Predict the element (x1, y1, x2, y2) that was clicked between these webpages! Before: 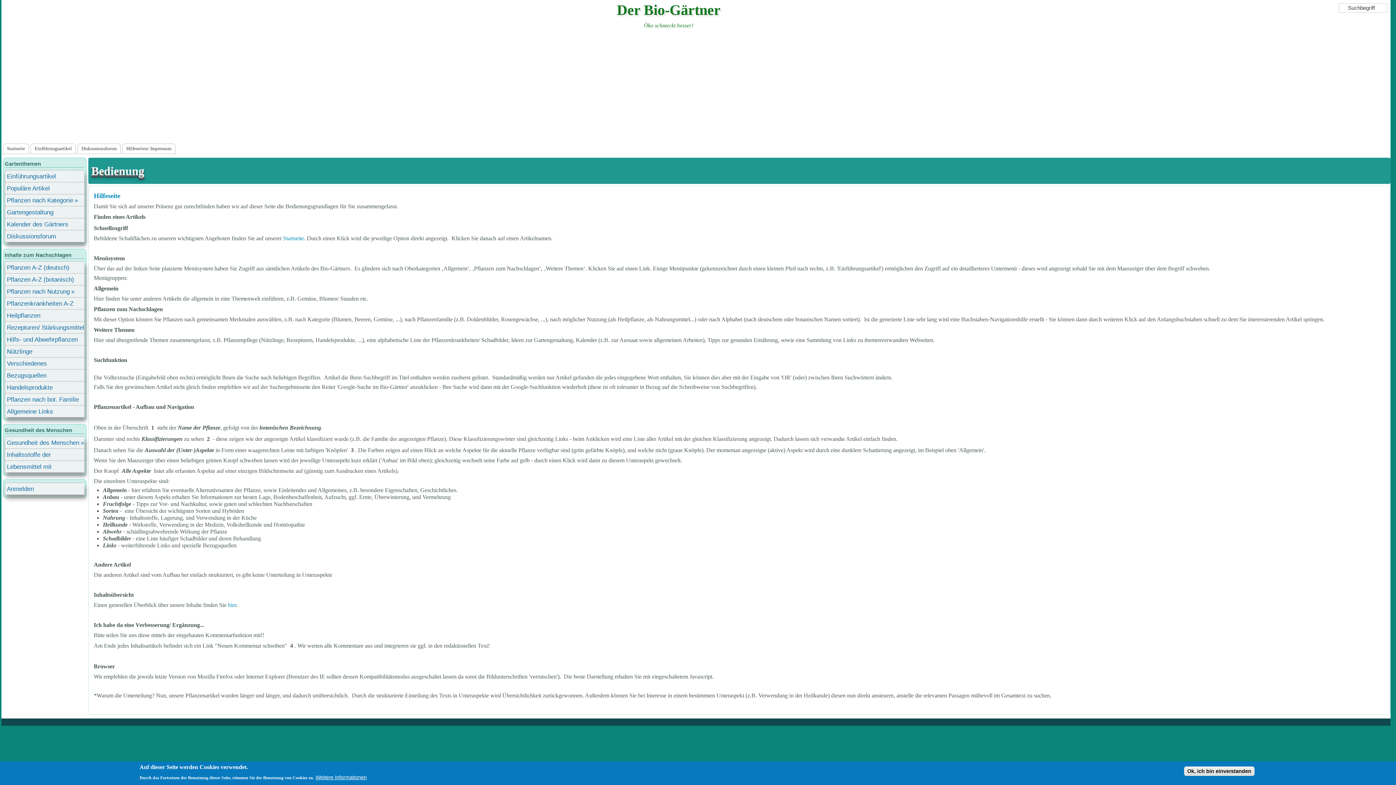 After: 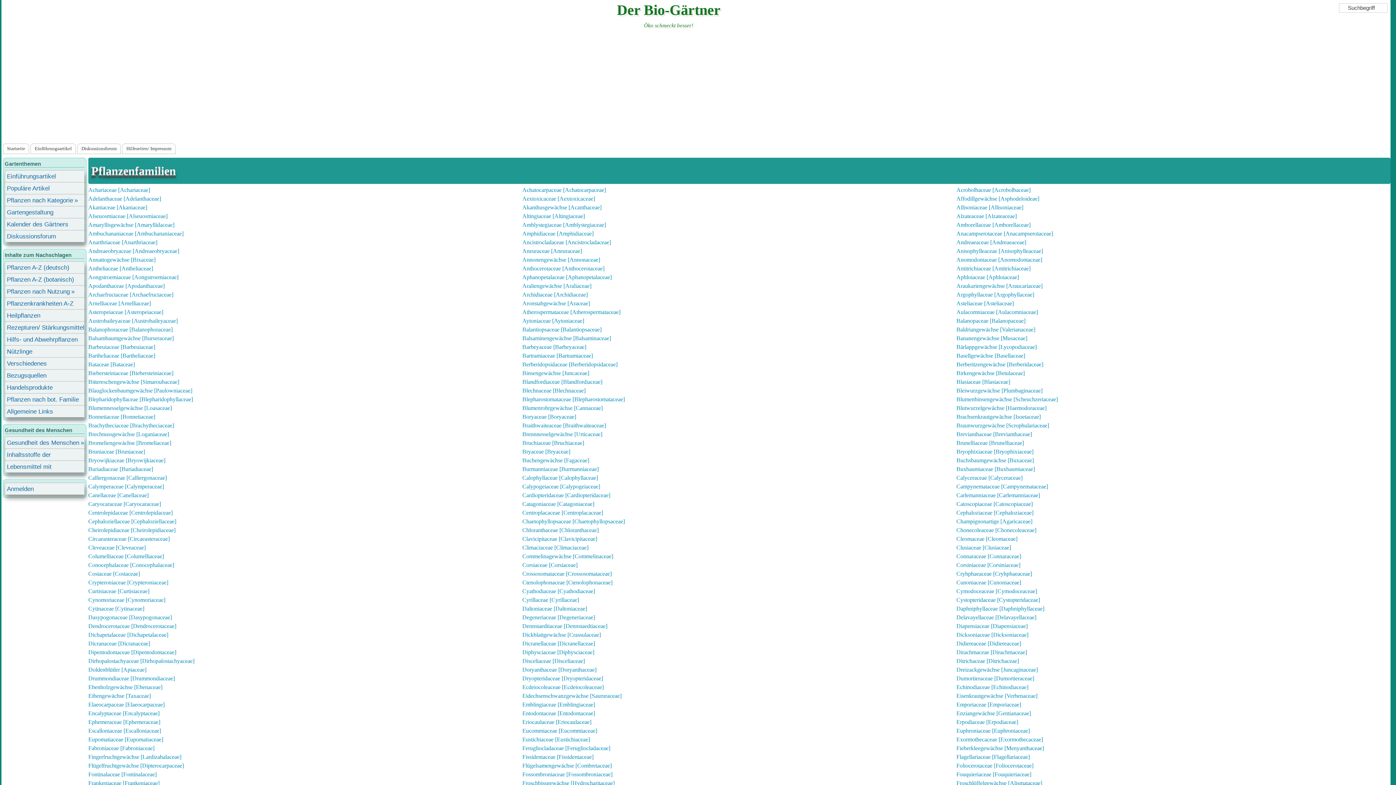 Action: label: Pflanzen nach bot. Familie bbox: (4, 393, 84, 405)